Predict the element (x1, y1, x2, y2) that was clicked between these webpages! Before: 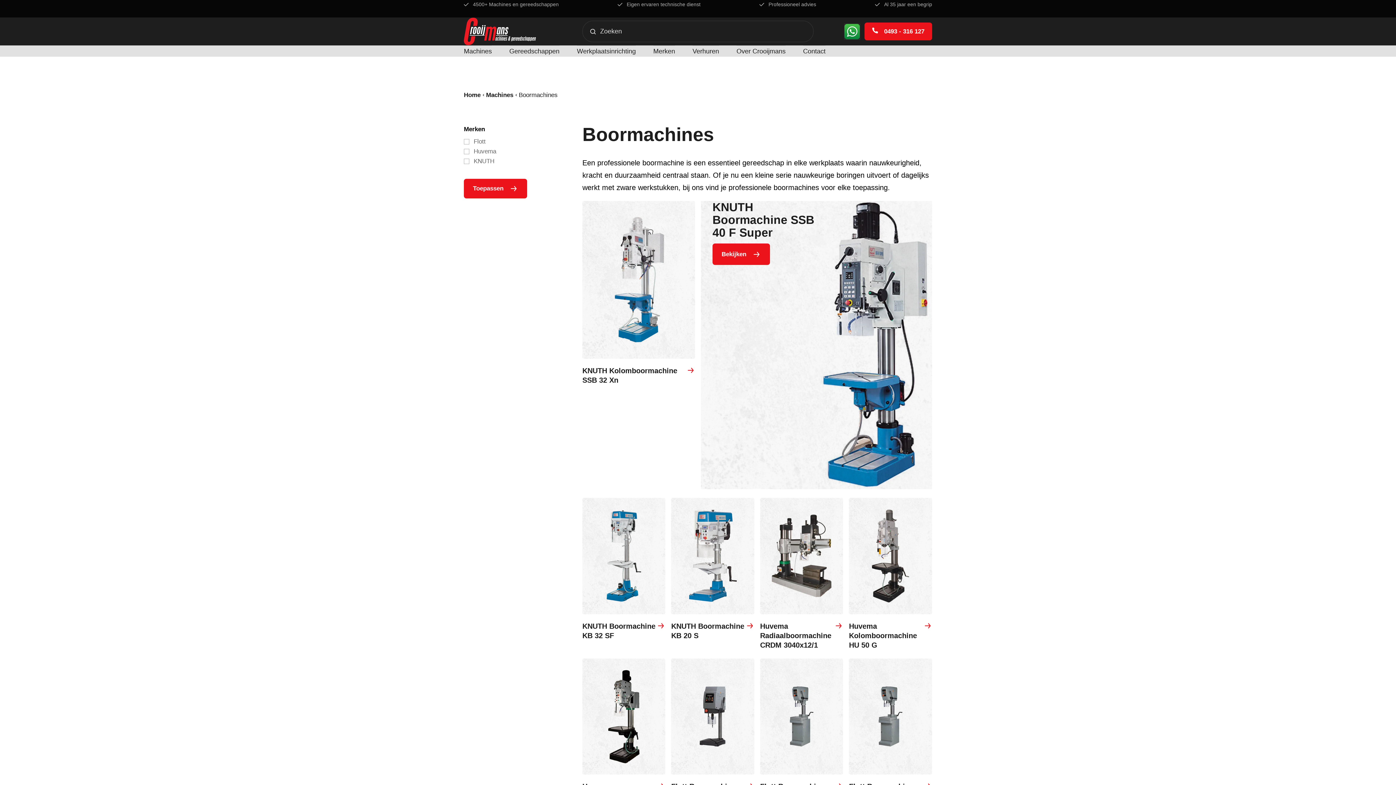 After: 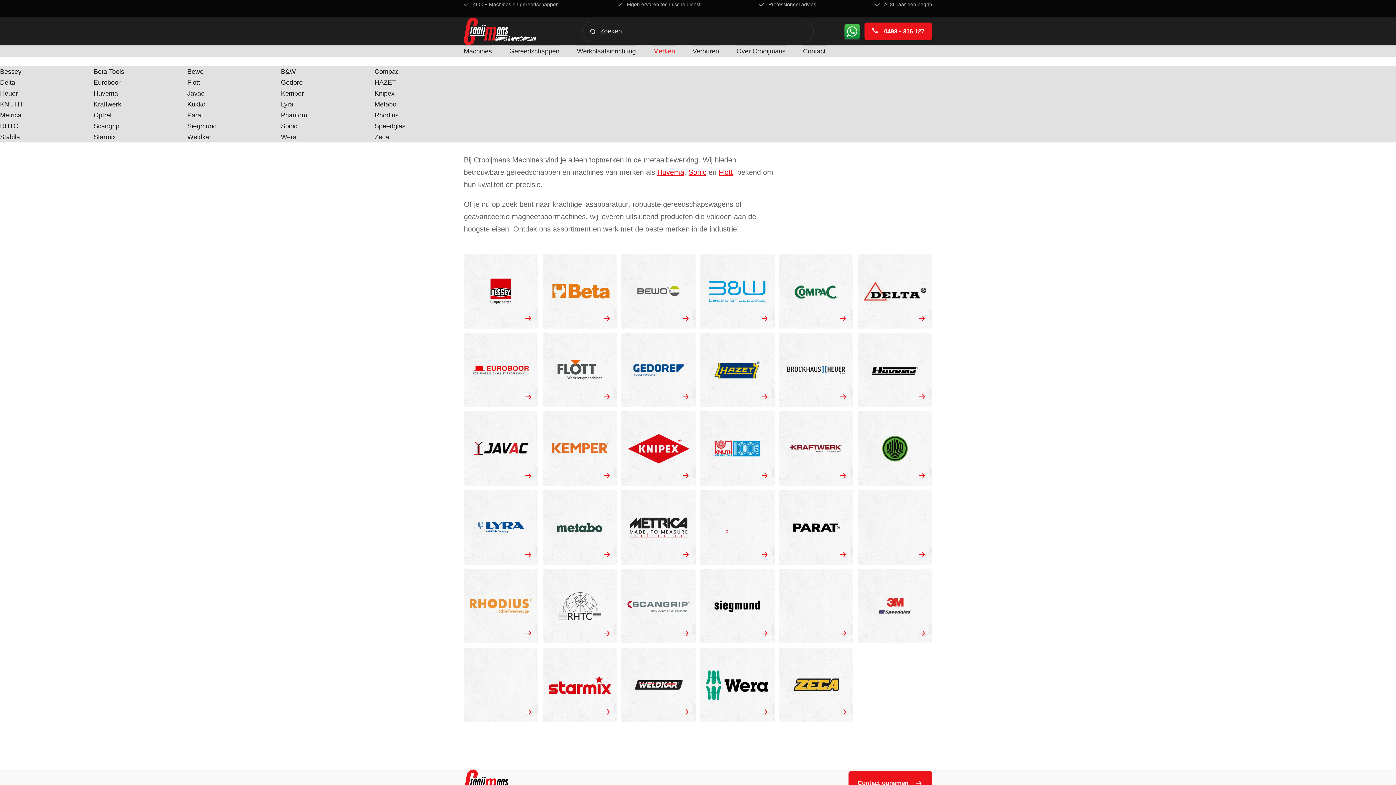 Action: label: Merken bbox: (653, 45, 675, 56)